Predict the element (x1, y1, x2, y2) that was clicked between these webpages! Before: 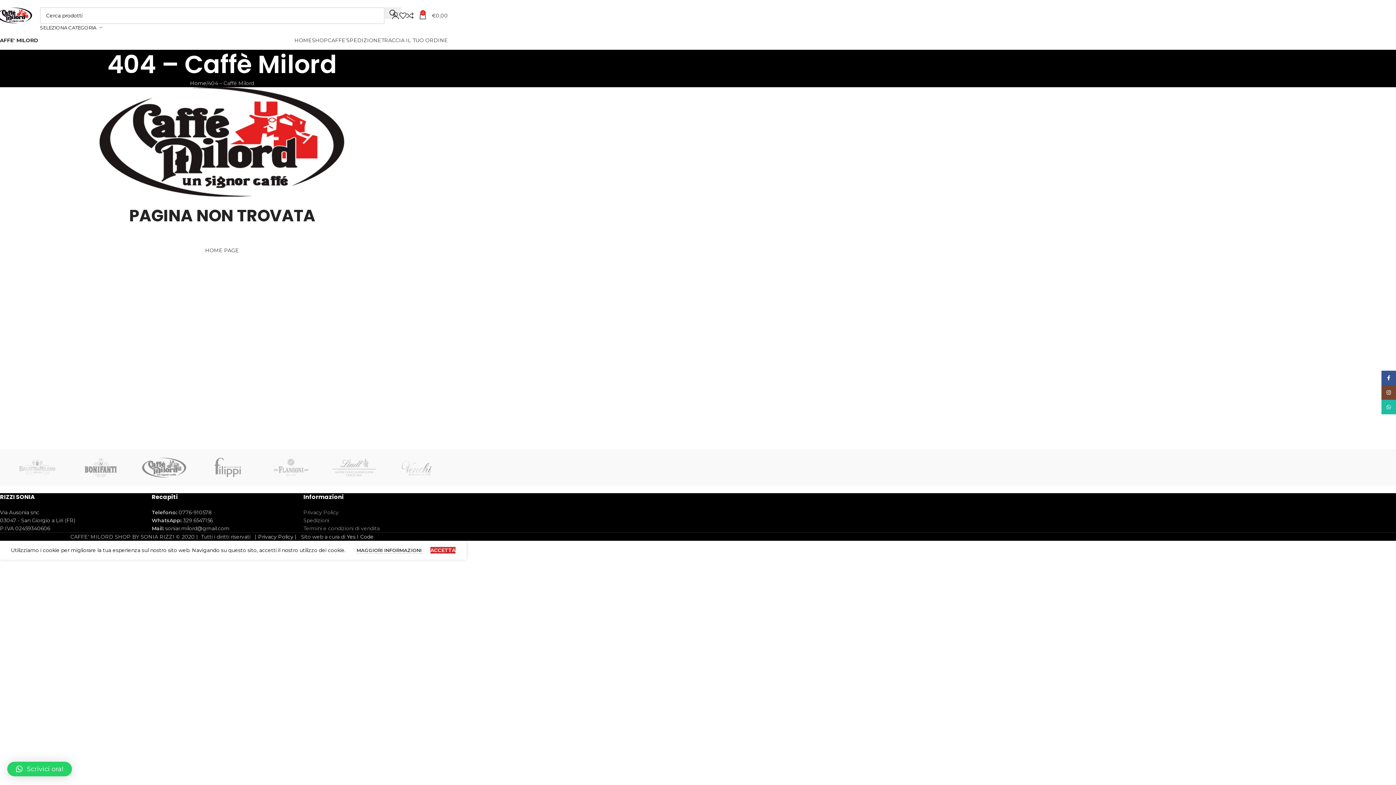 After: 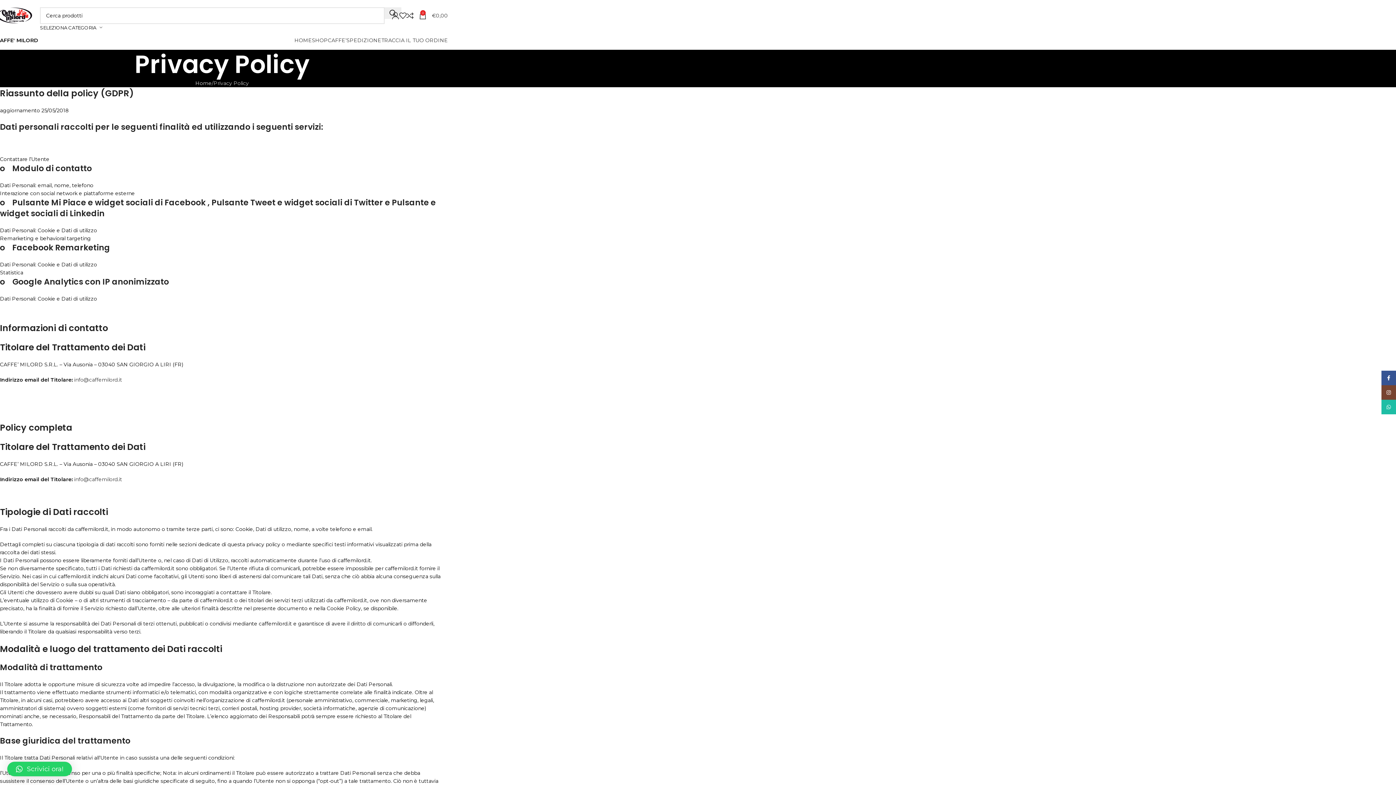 Action: label: Privacy Policy bbox: (303, 509, 338, 516)